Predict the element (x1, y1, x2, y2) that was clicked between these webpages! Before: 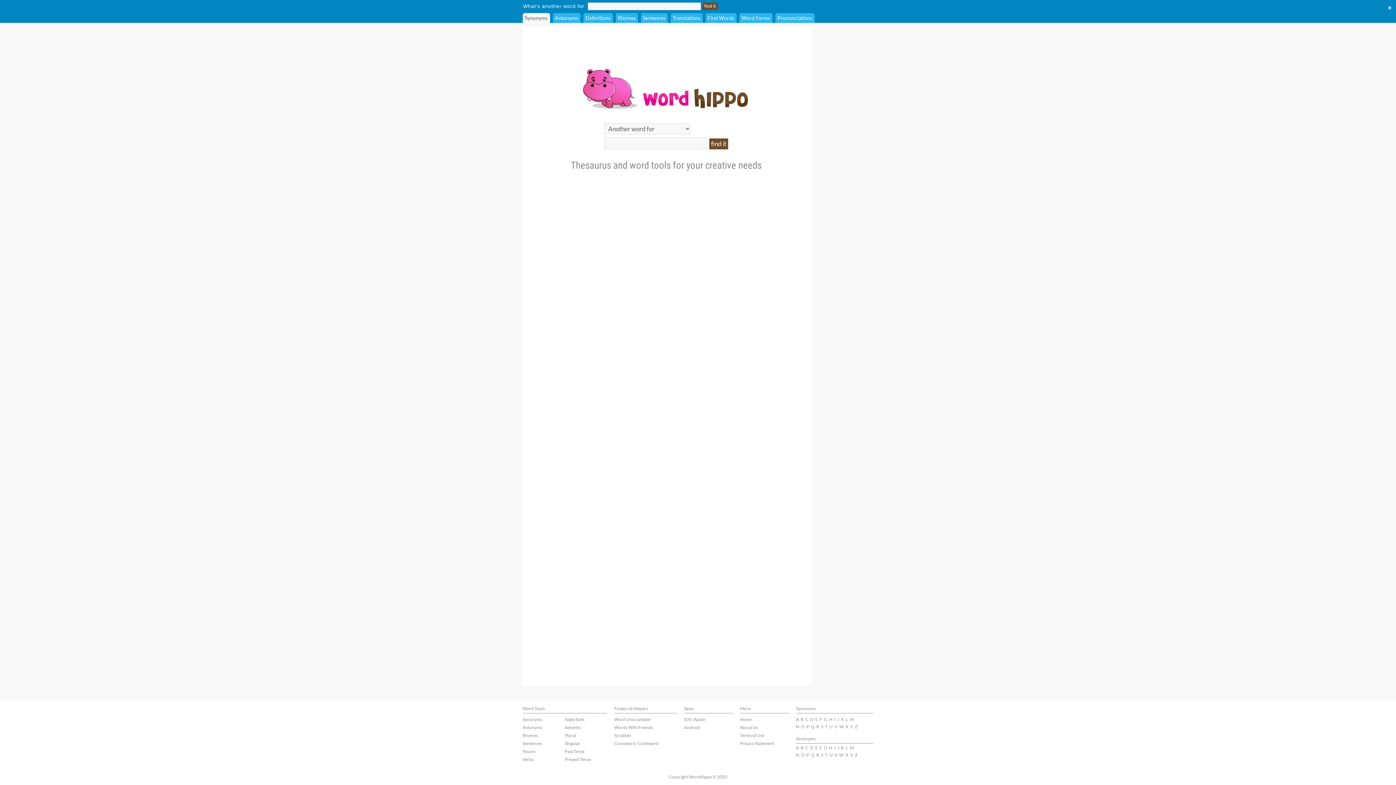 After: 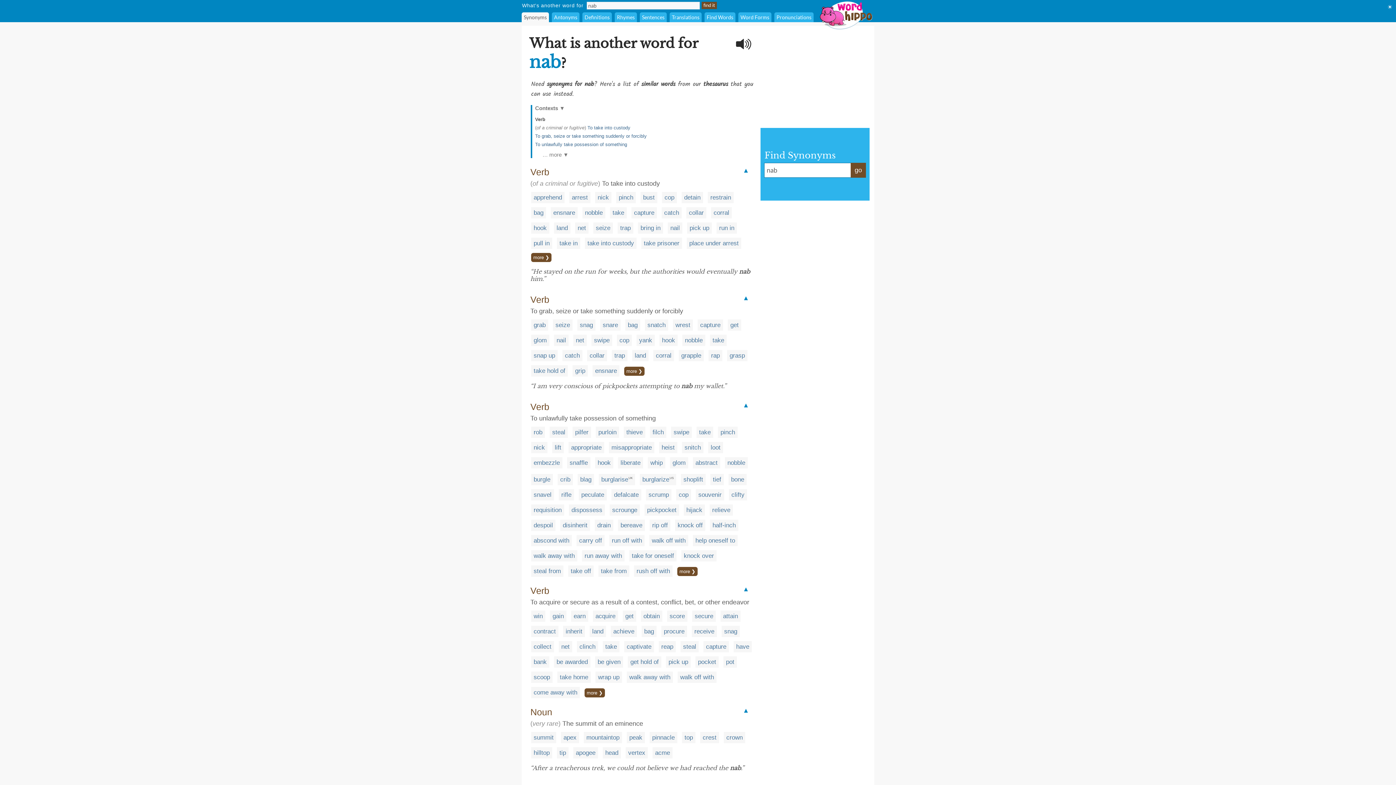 Action: bbox: (796, 724, 799, 729) label: N